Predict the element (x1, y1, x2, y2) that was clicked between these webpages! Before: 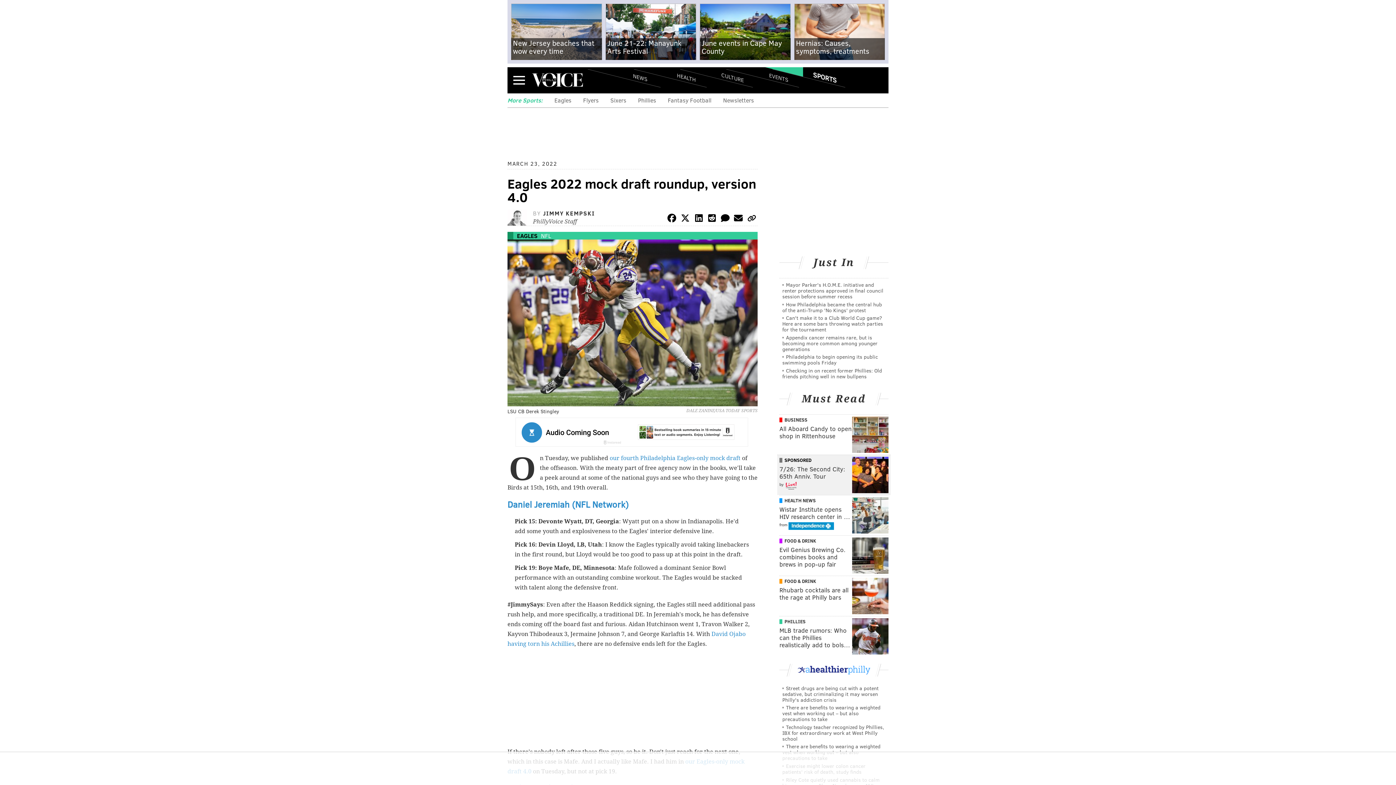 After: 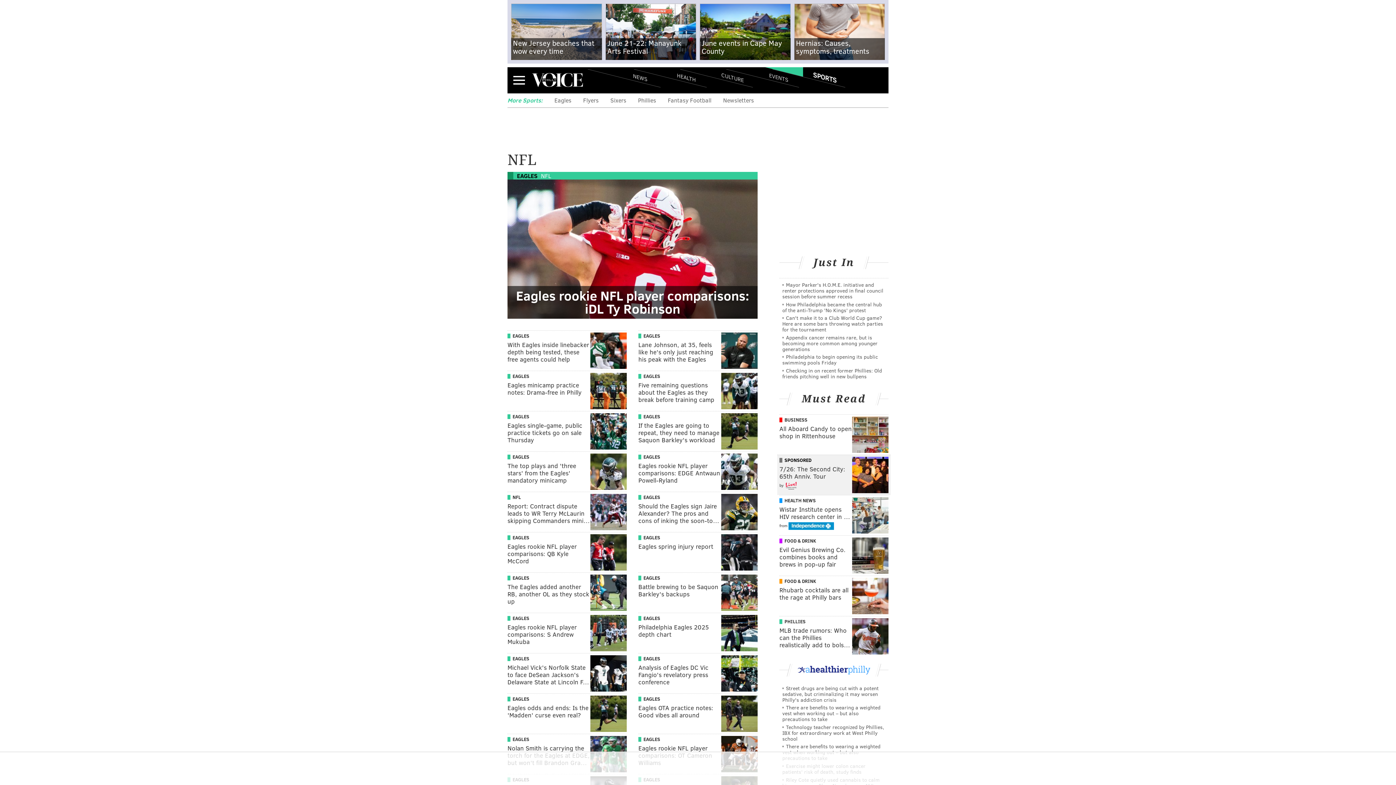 Action: bbox: (541, 232, 551, 239) label: NFL